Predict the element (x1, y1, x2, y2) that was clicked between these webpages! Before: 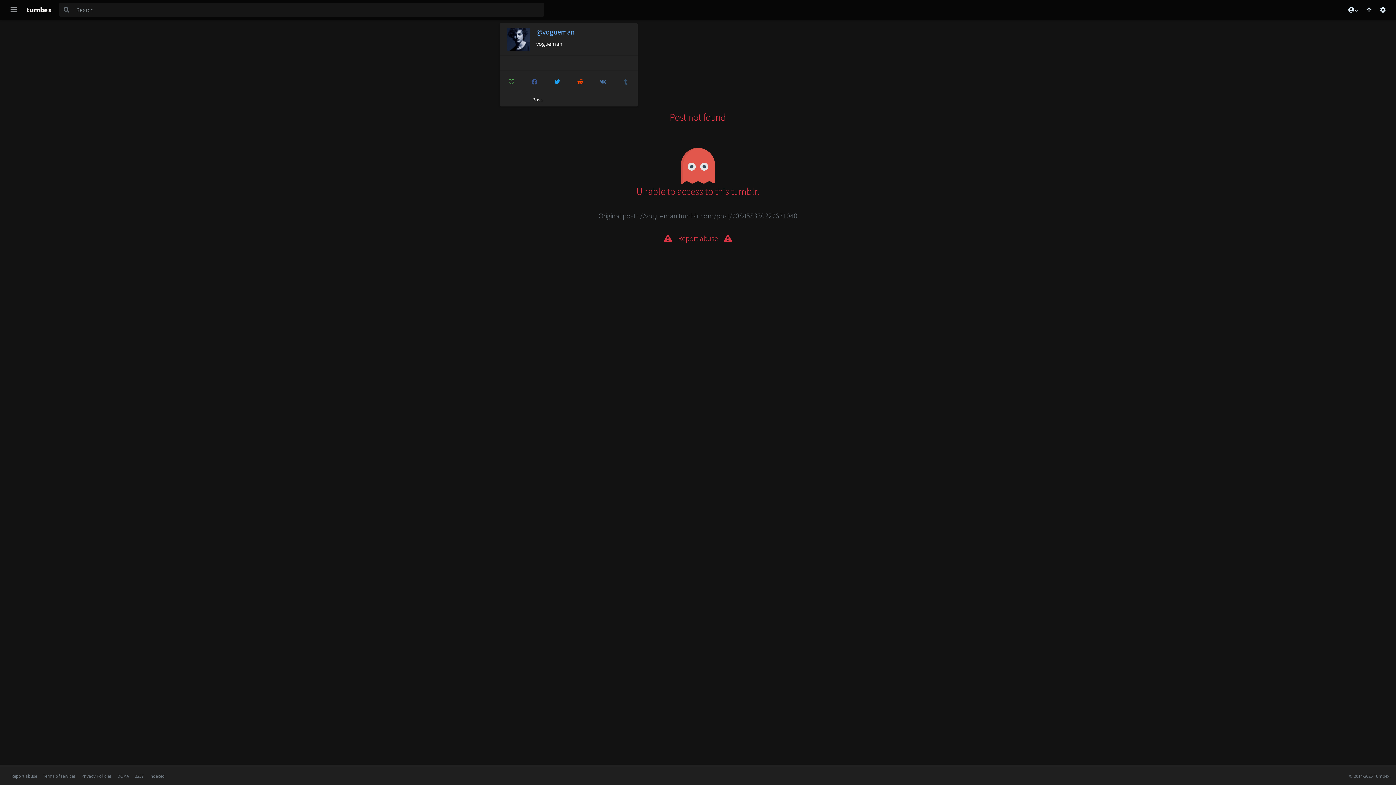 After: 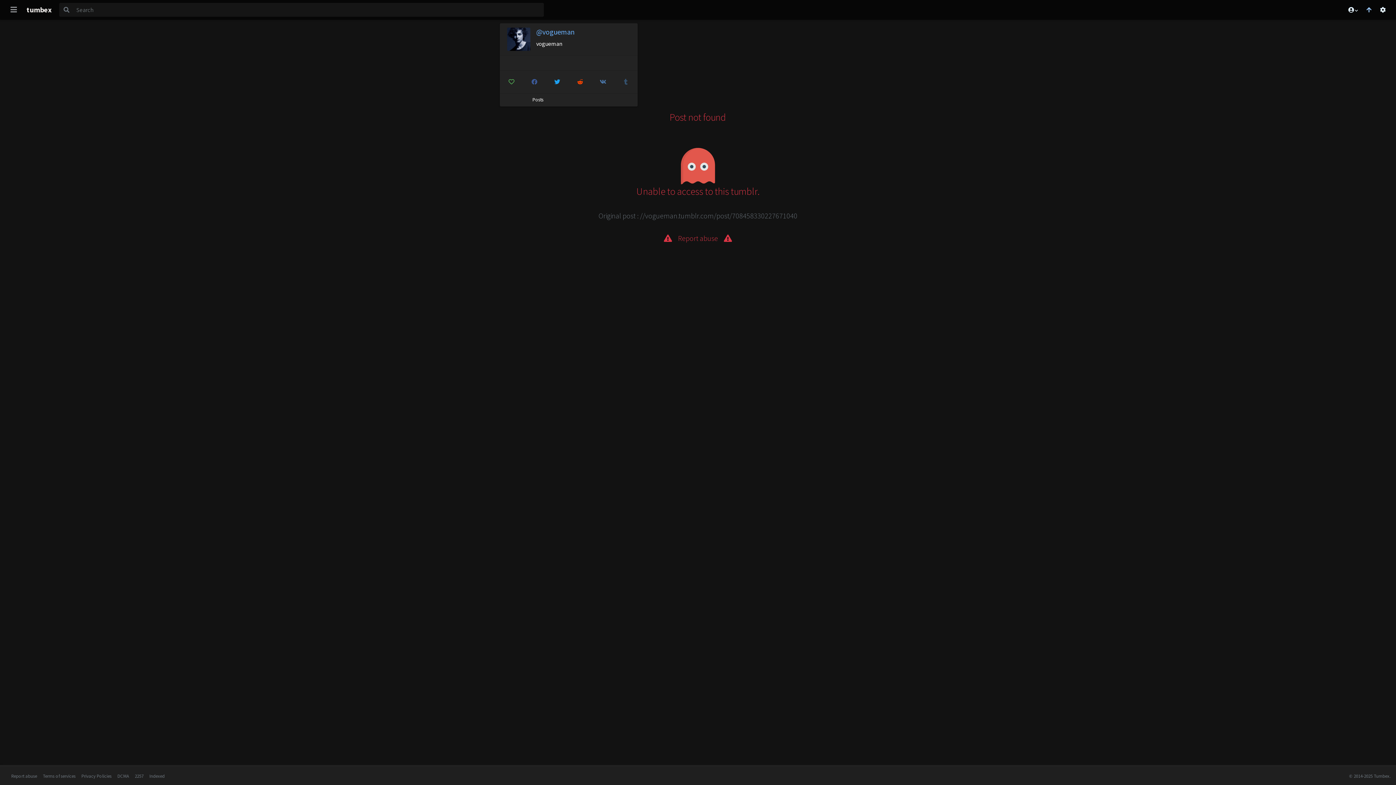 Action: bbox: (1362, 4, 1376, 14)